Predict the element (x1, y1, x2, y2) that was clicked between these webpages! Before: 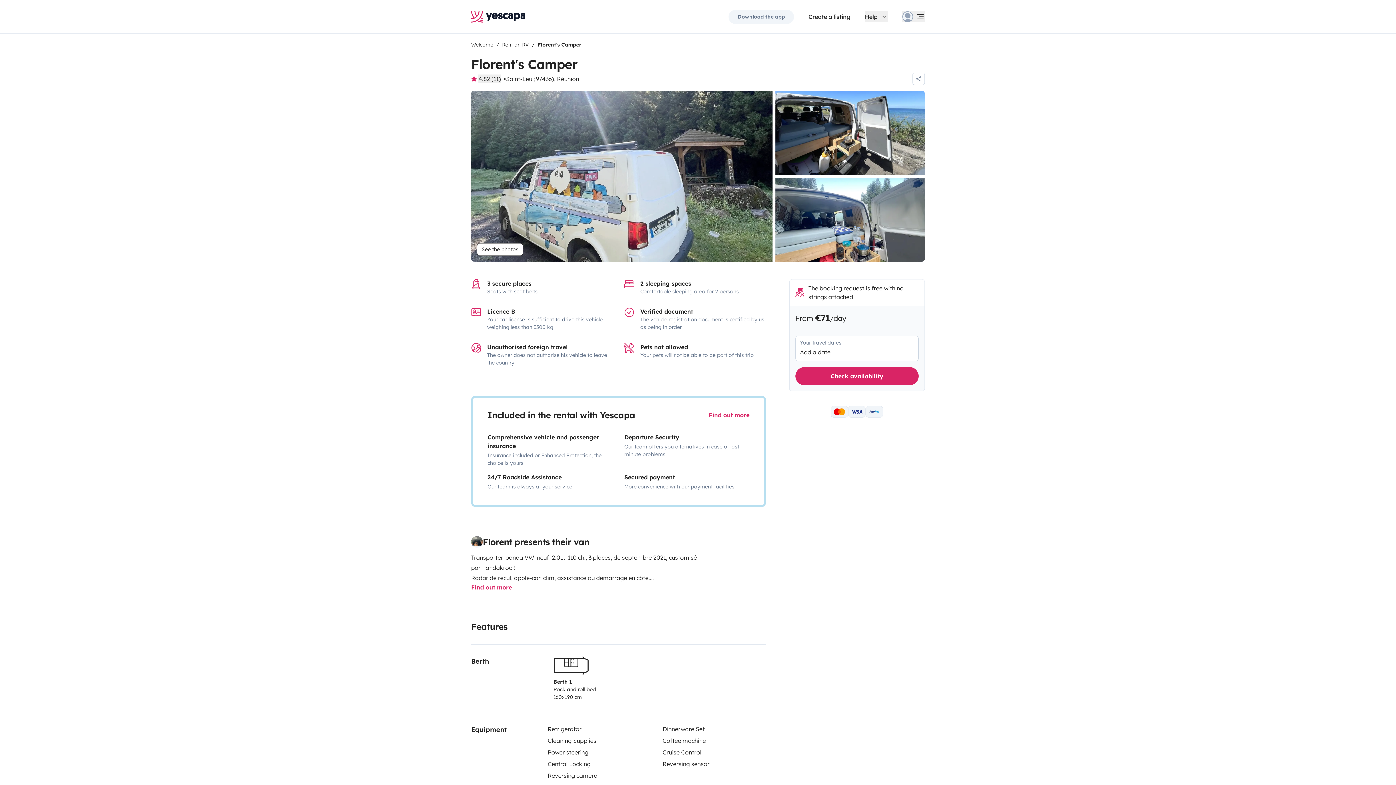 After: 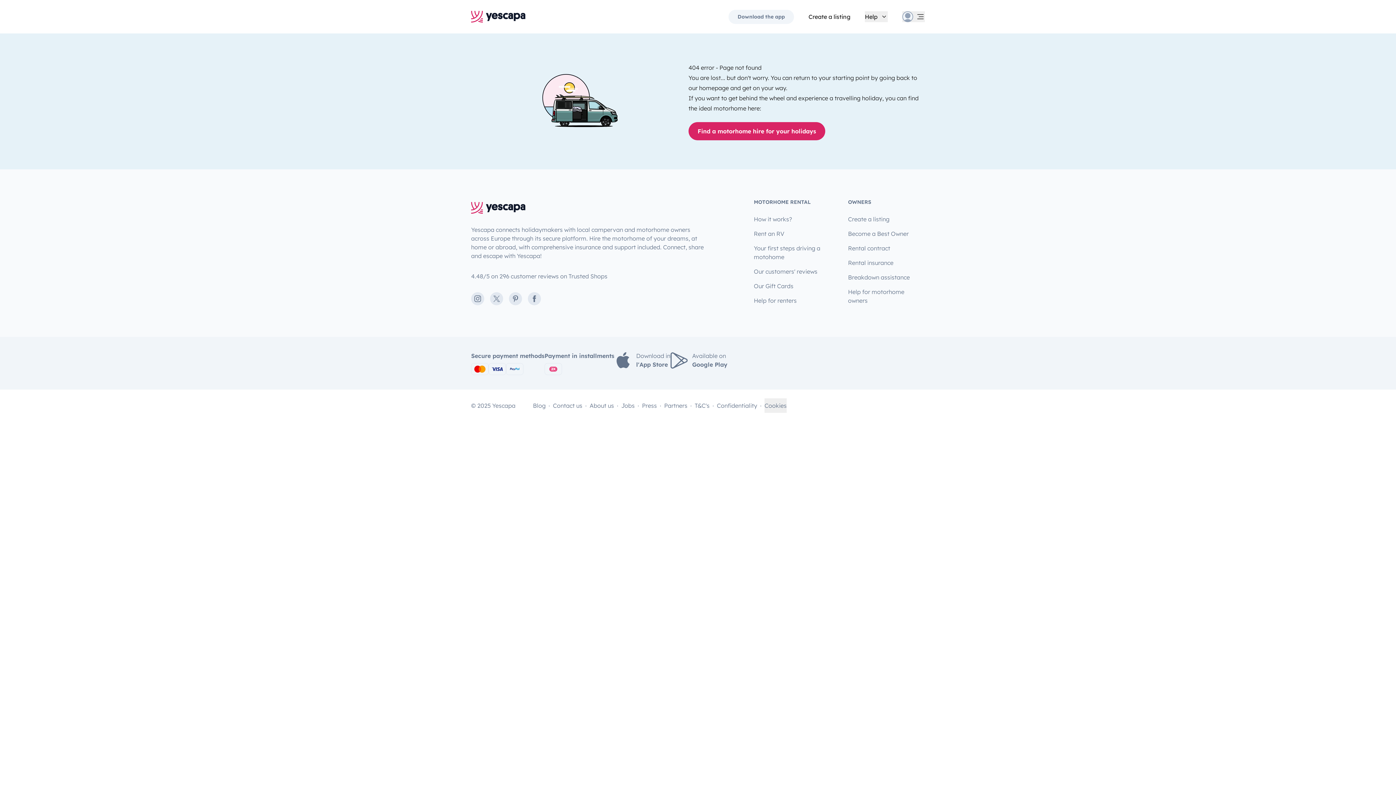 Action: bbox: (912, 72, 925, 85)